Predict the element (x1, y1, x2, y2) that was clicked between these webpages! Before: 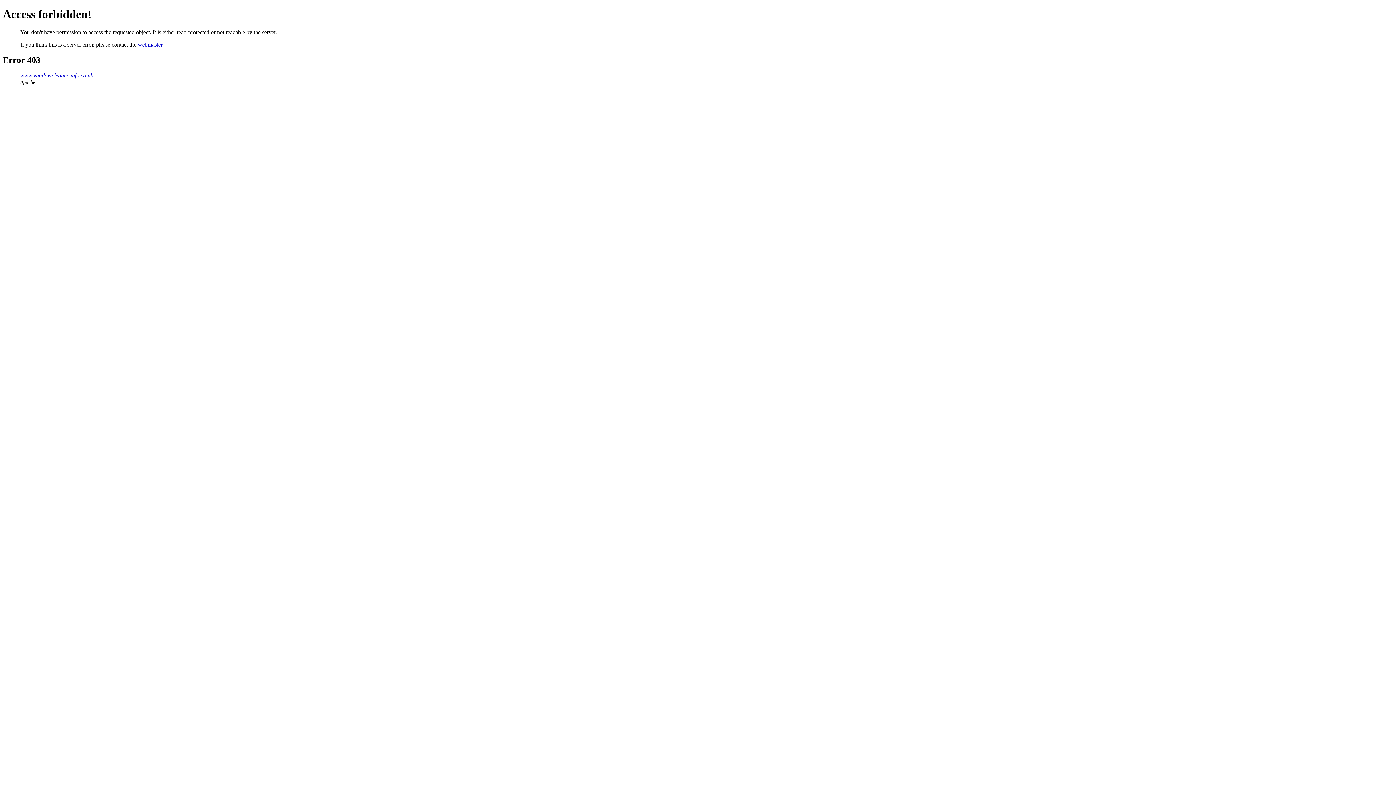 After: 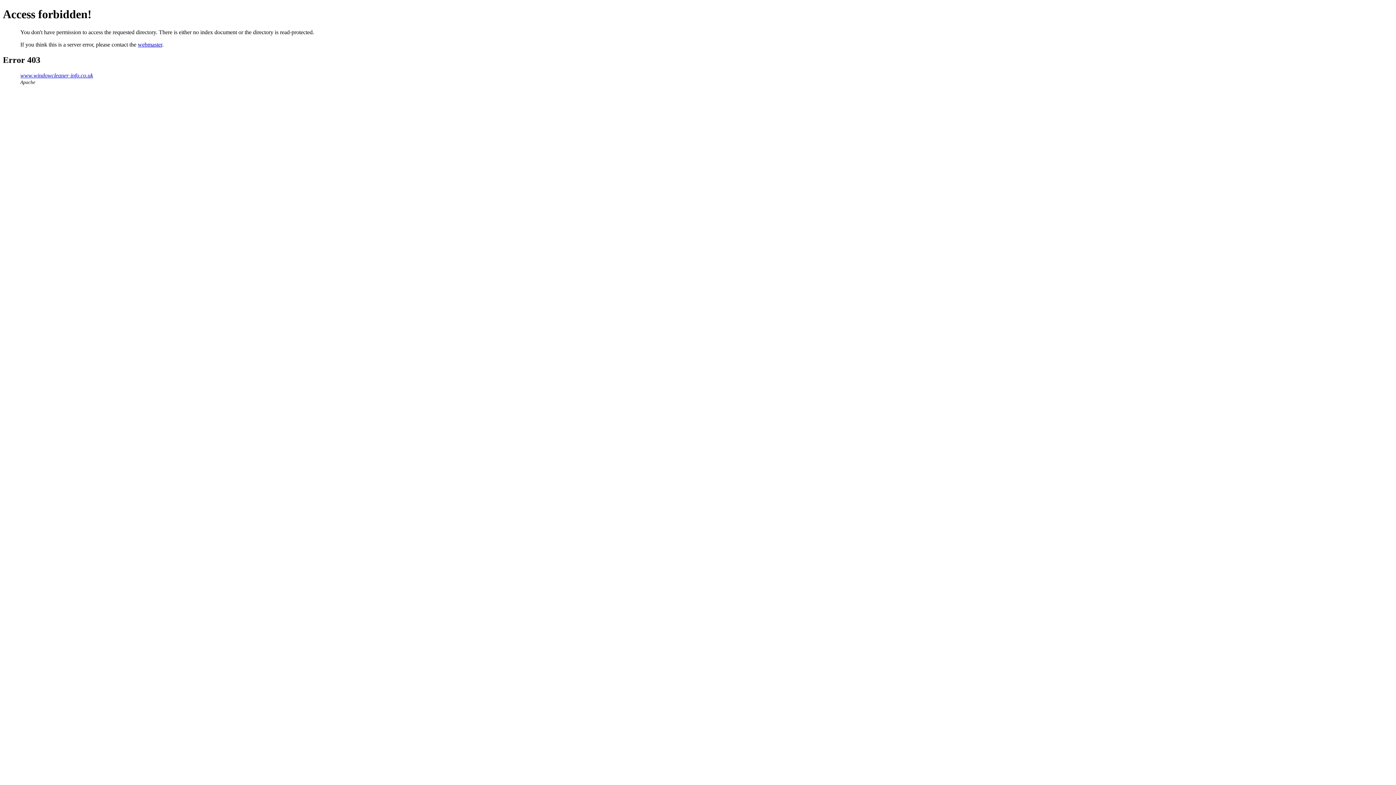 Action: label: www.windowcleaner-info.co.uk bbox: (20, 72, 93, 78)